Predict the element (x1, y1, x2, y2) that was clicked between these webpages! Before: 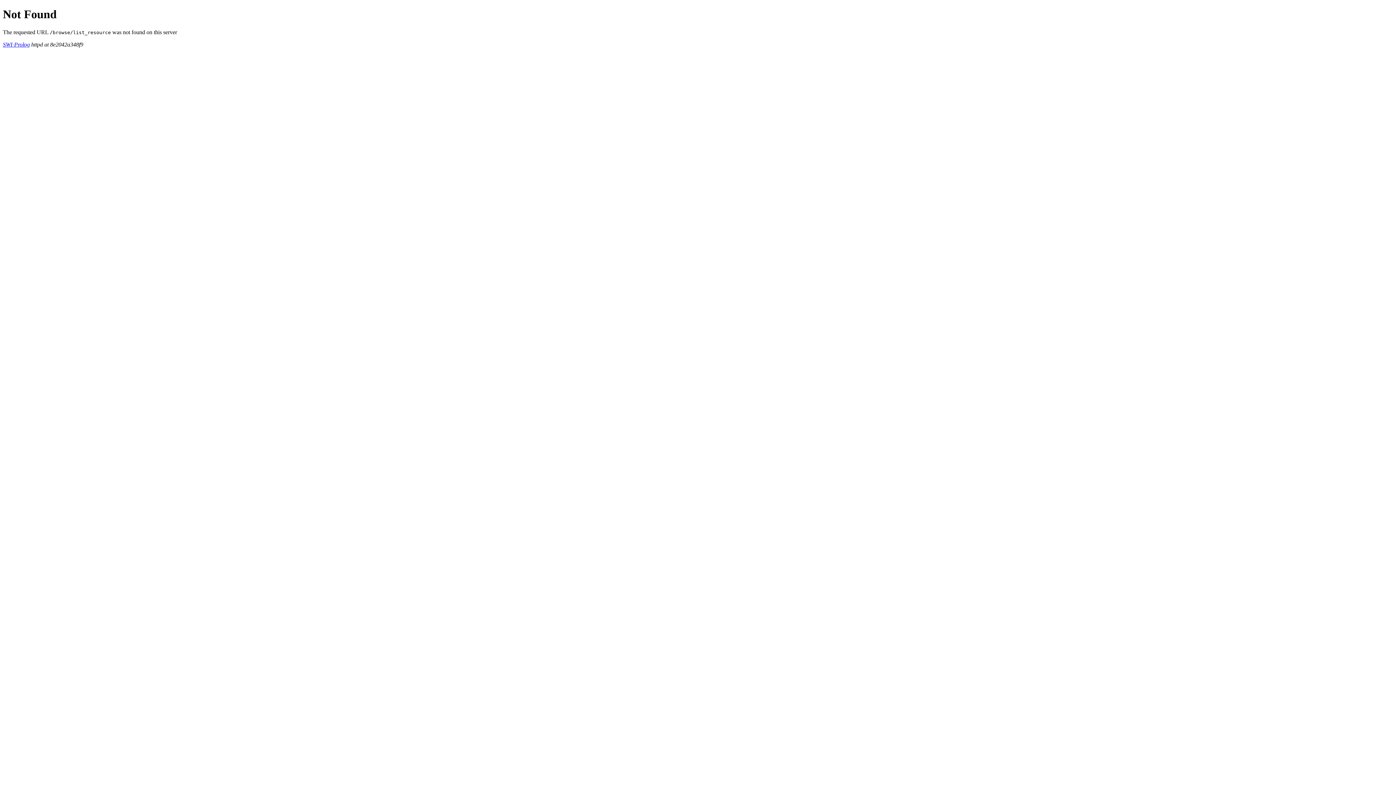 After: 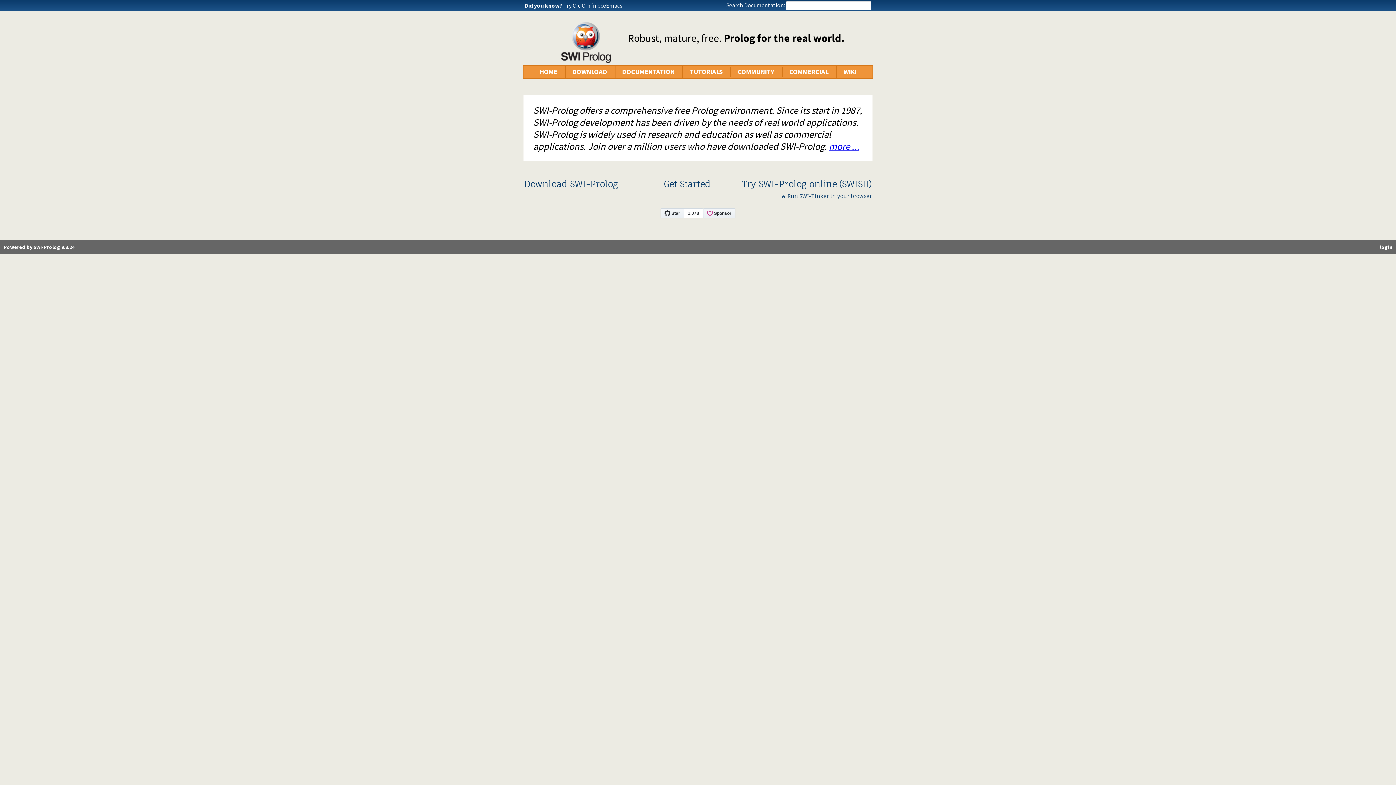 Action: label: SWI-Prolog bbox: (2, 41, 29, 47)